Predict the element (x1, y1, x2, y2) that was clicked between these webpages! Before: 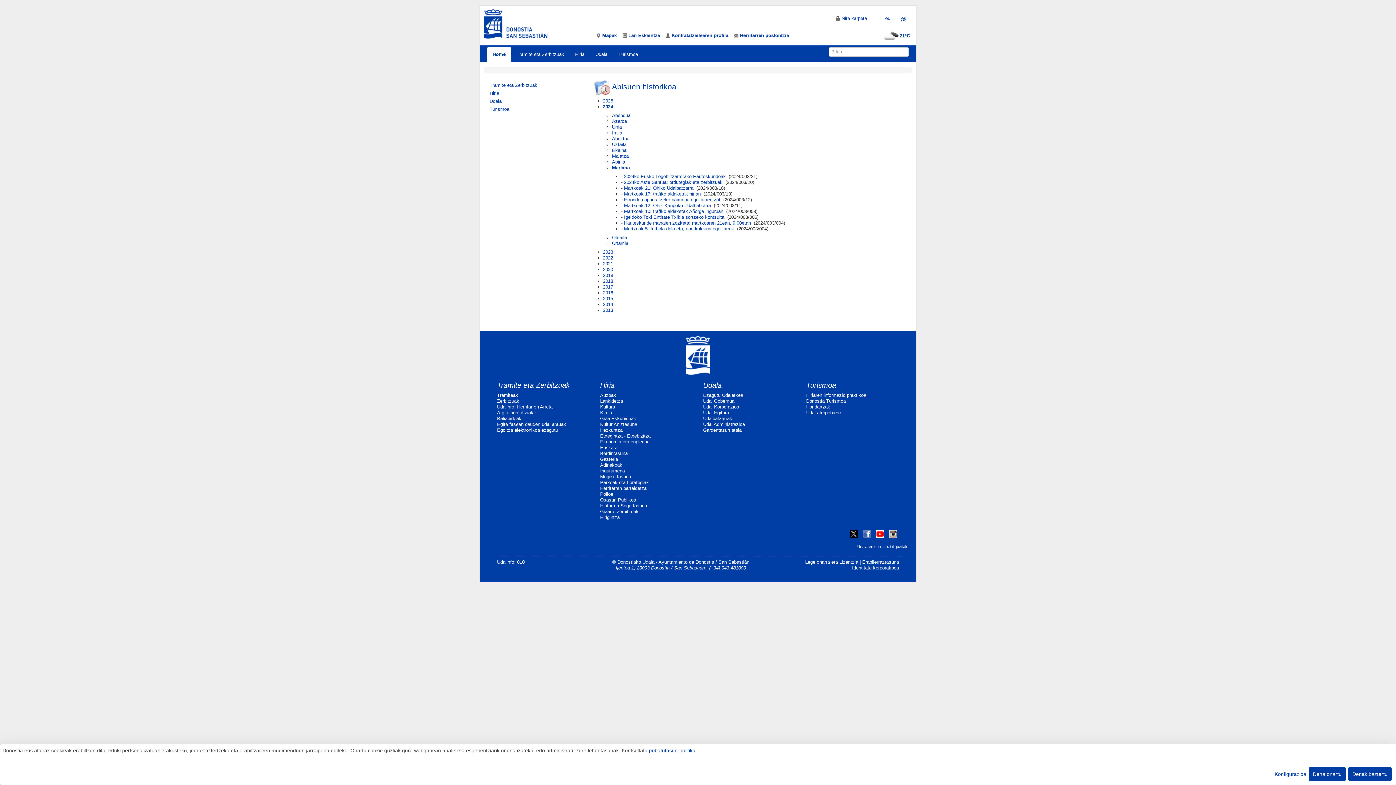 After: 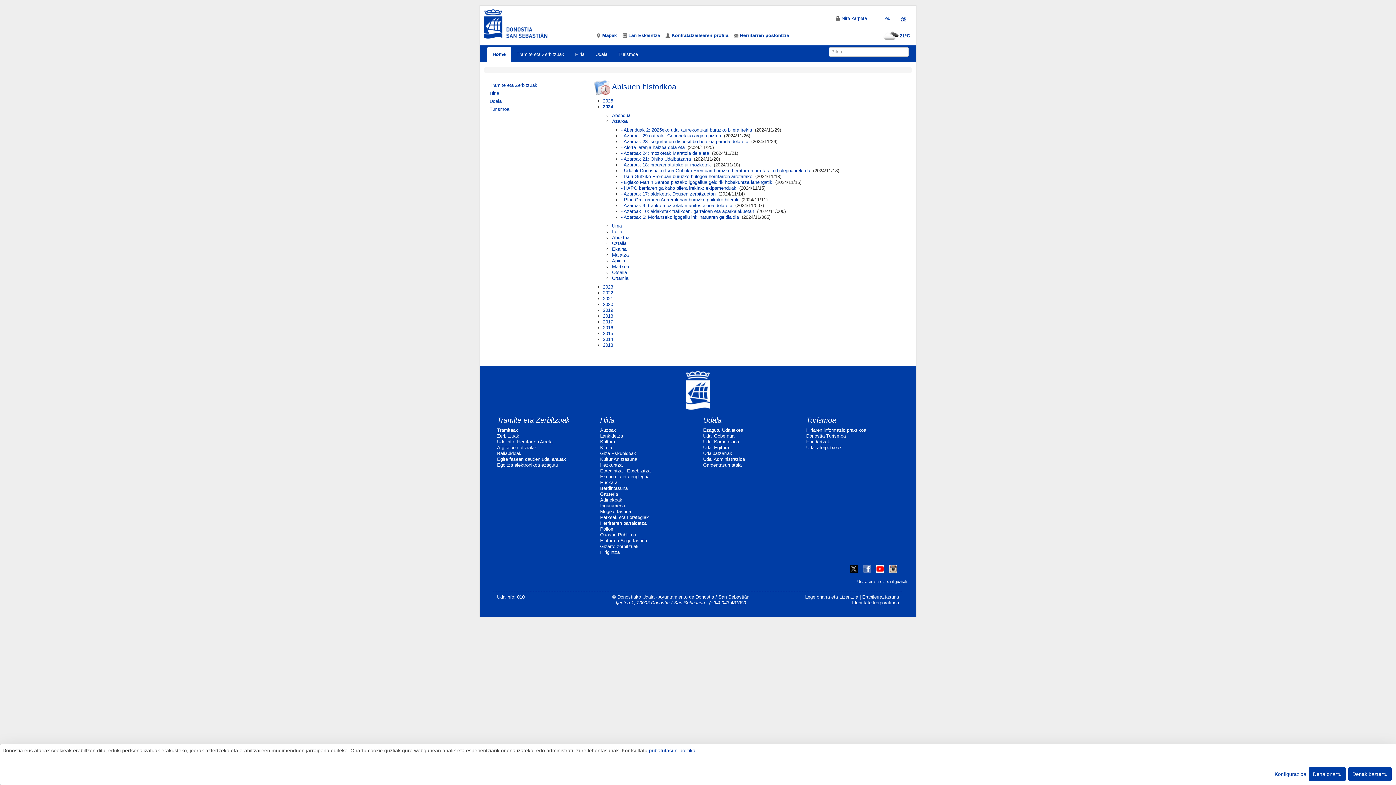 Action: bbox: (612, 118, 627, 124) label: Azaroa